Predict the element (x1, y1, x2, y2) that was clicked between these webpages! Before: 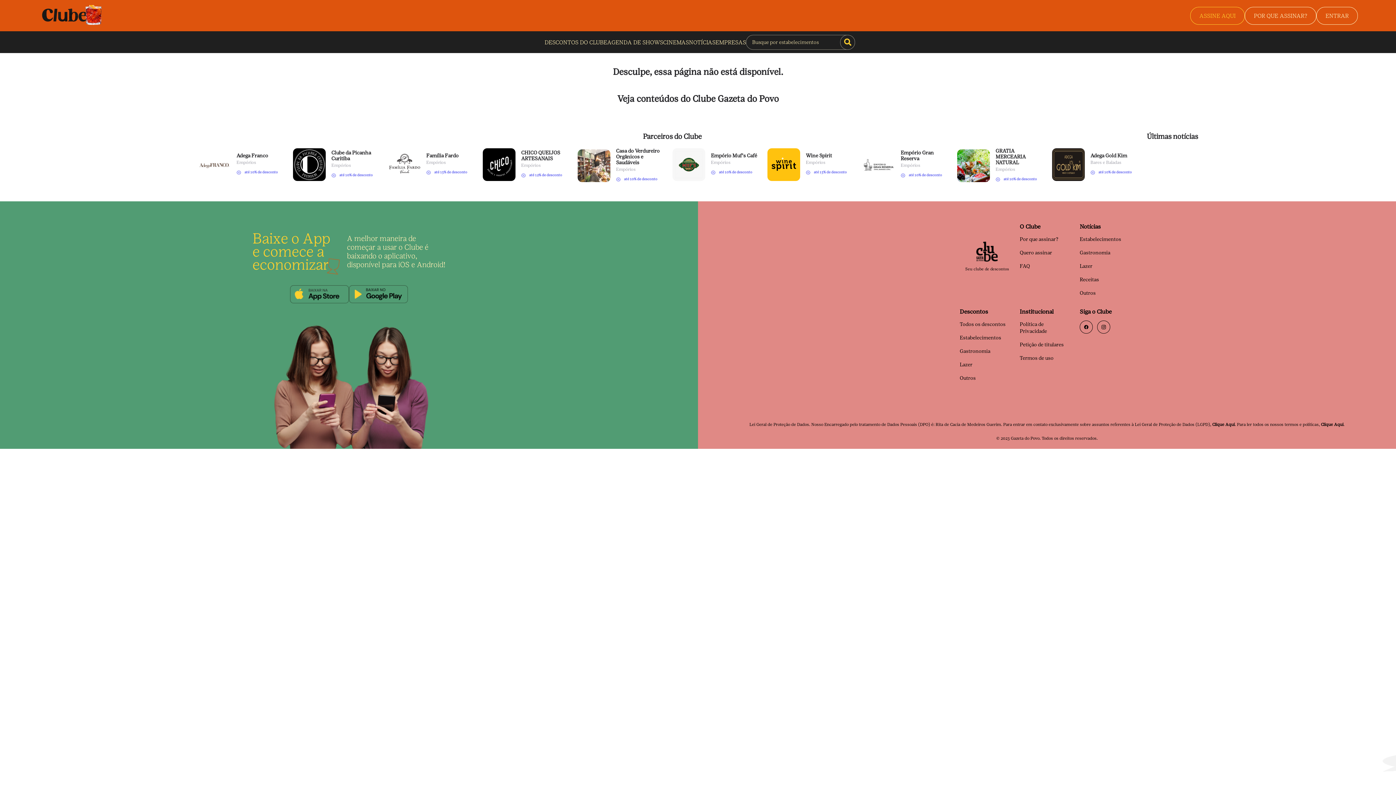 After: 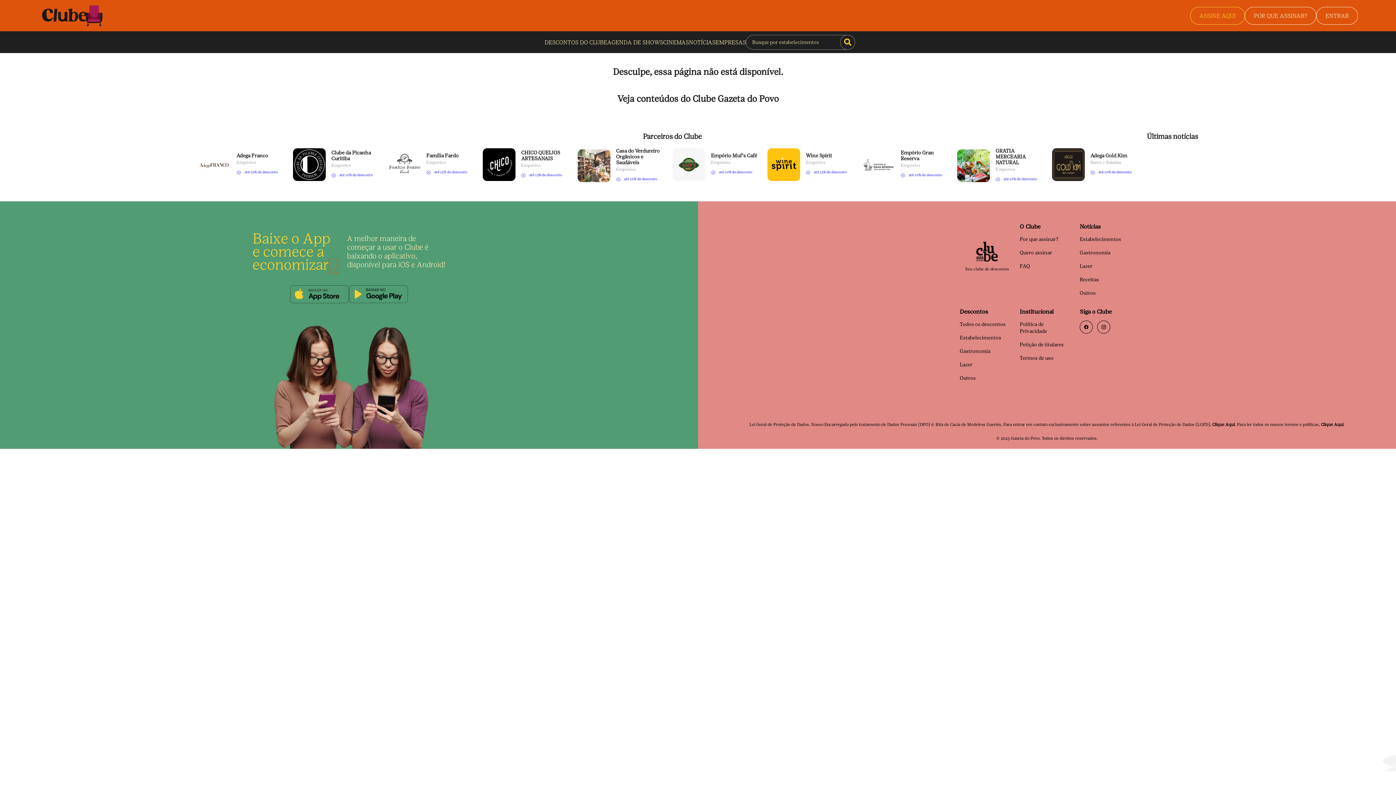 Action: bbox: (1080, 320, 1093, 333)